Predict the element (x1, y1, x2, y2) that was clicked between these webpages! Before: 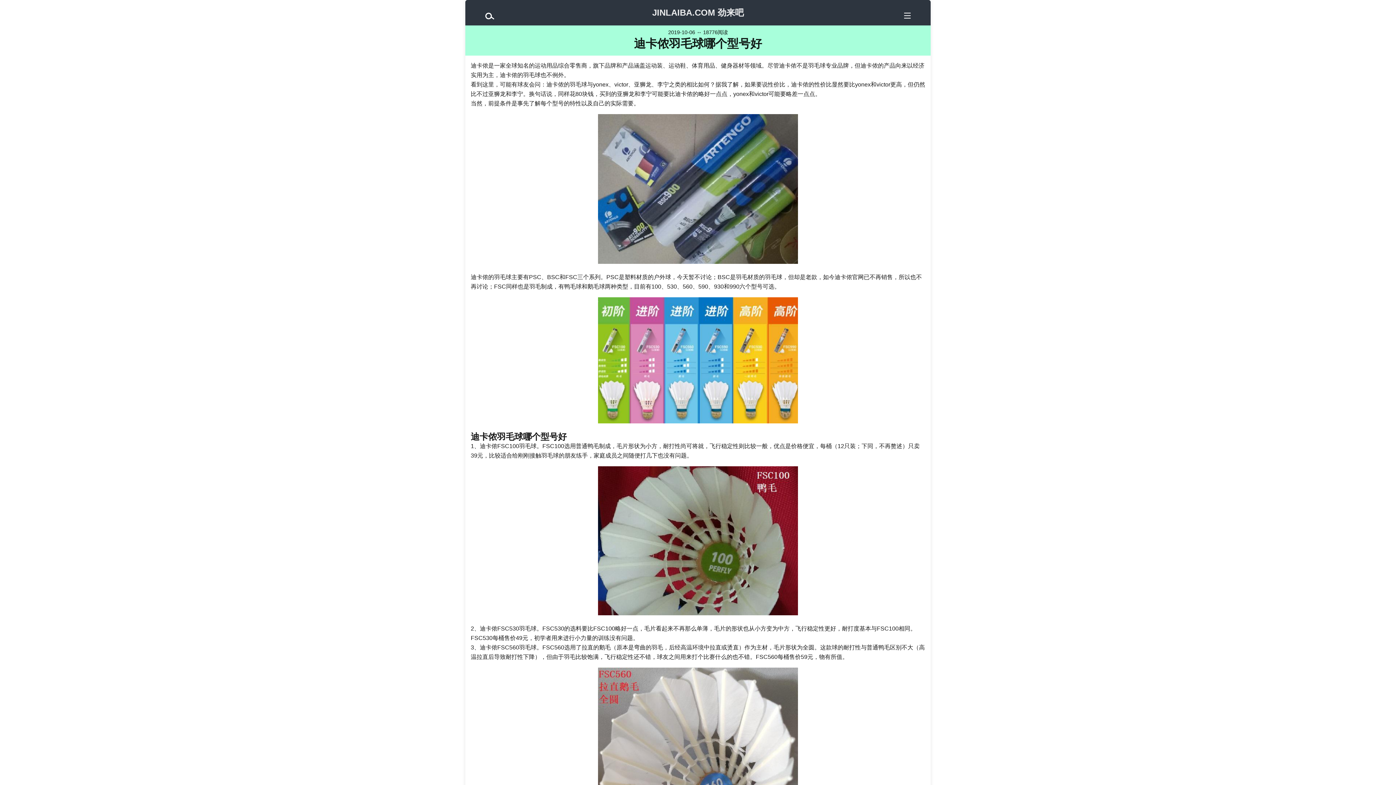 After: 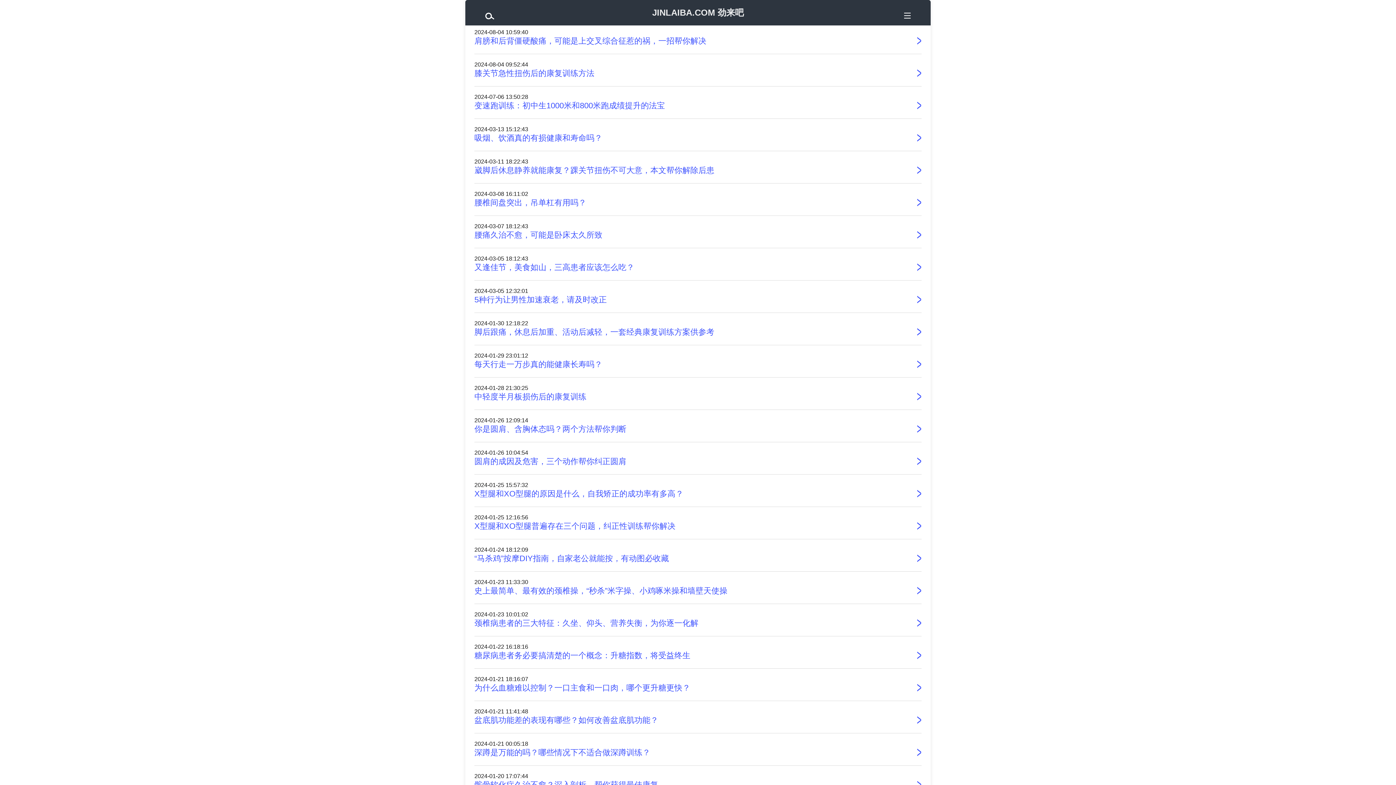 Action: label: JINLAIBA.COM 劲来吧 bbox: (652, 7, 744, 17)